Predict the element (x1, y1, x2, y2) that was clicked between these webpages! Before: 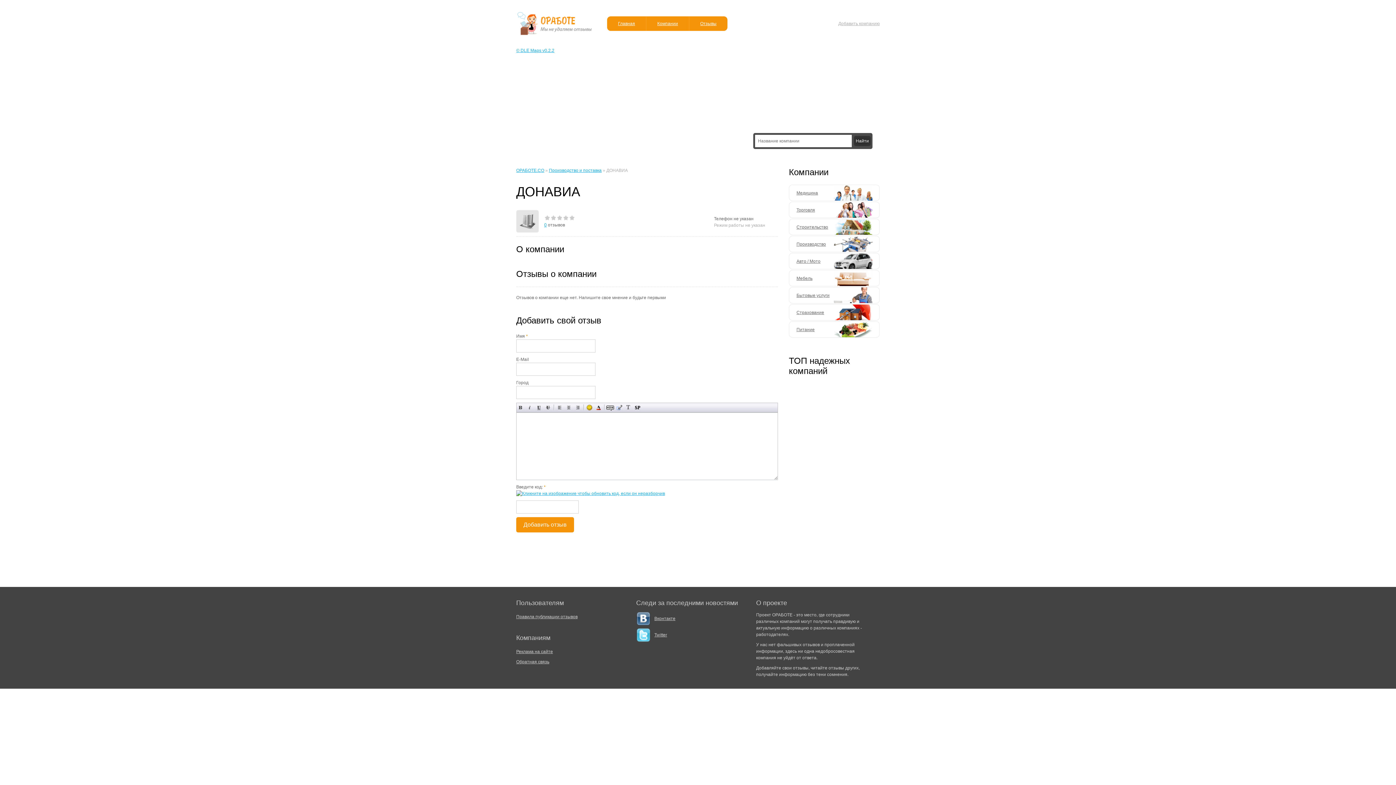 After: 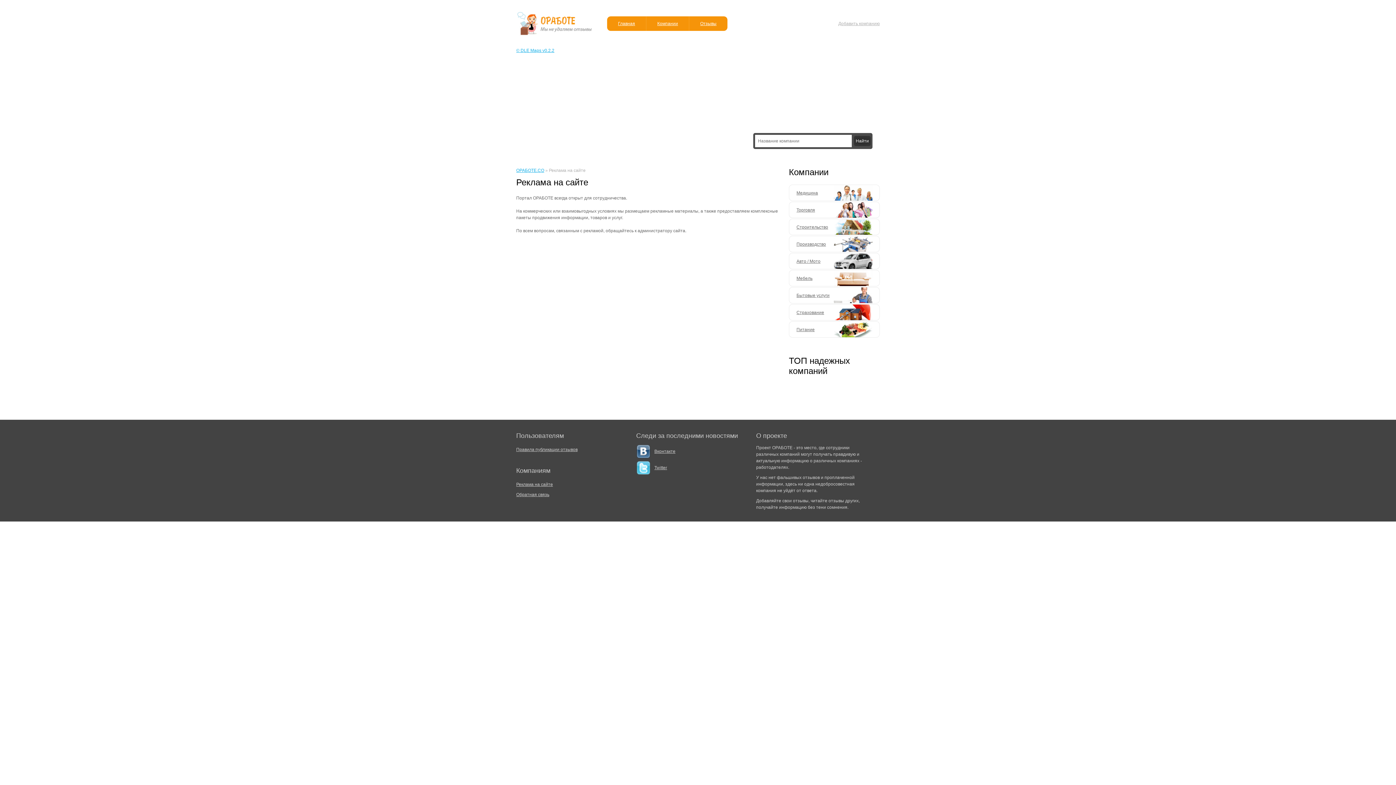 Action: label: Реклама на сайте bbox: (516, 649, 553, 654)